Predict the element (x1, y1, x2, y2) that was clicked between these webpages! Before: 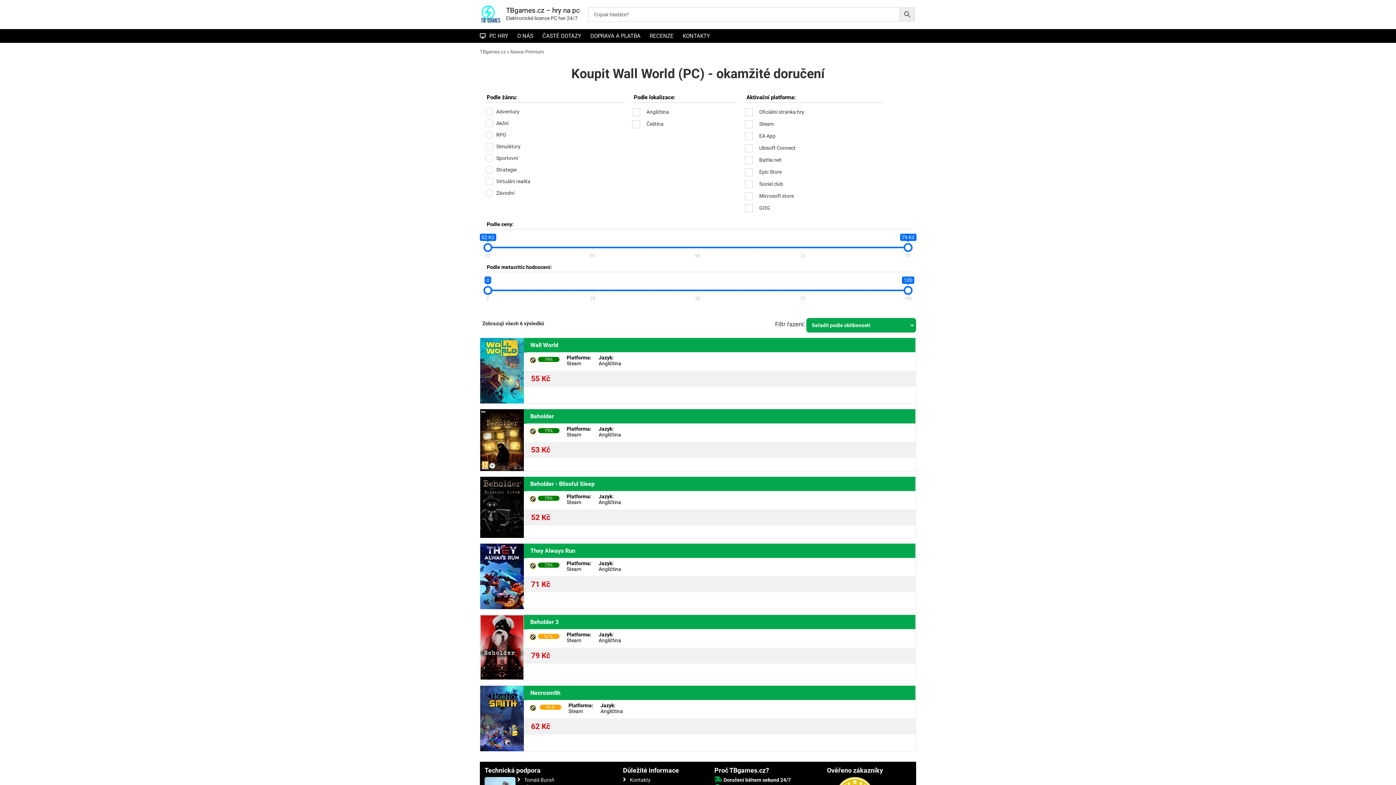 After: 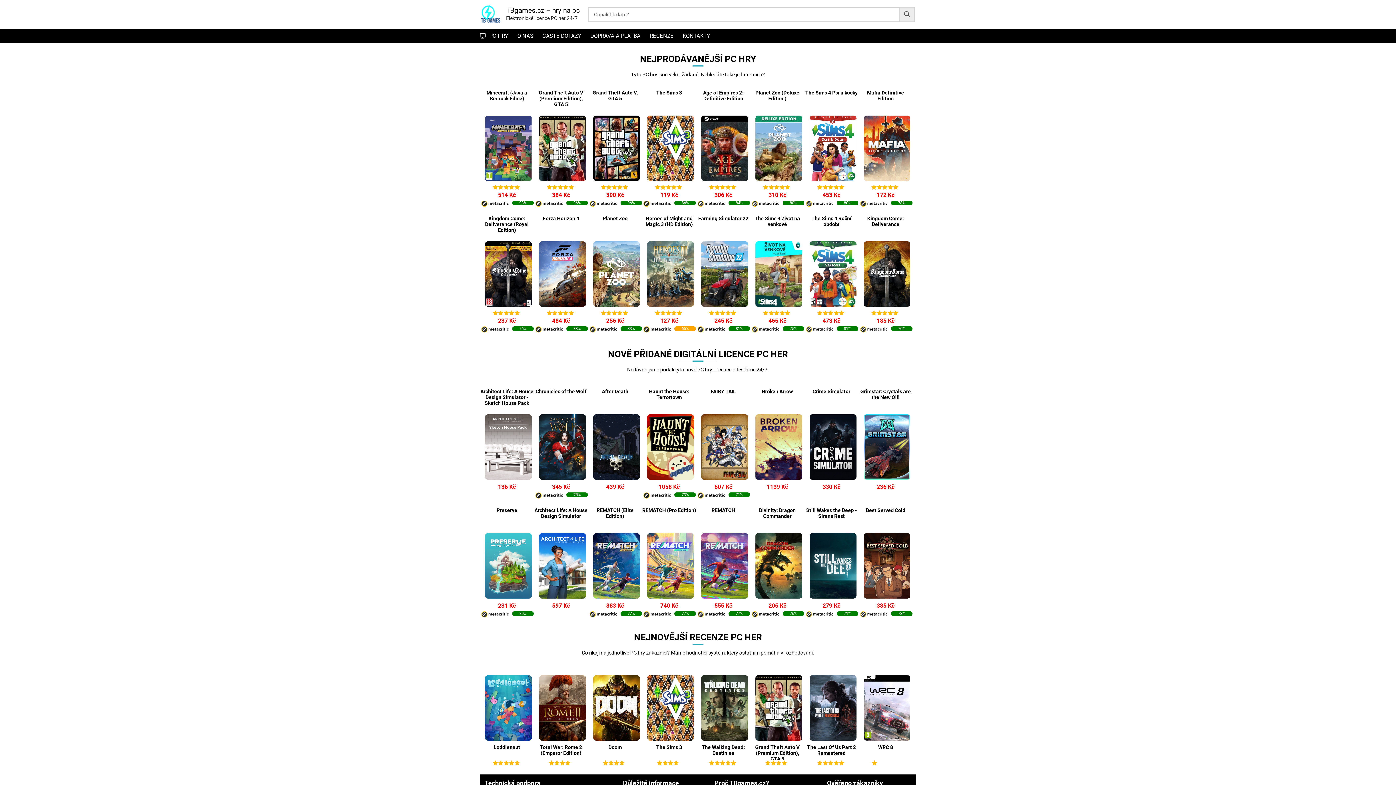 Action: bbox: (506, 6, 580, 14) label: TBgames.cz – hry na pc